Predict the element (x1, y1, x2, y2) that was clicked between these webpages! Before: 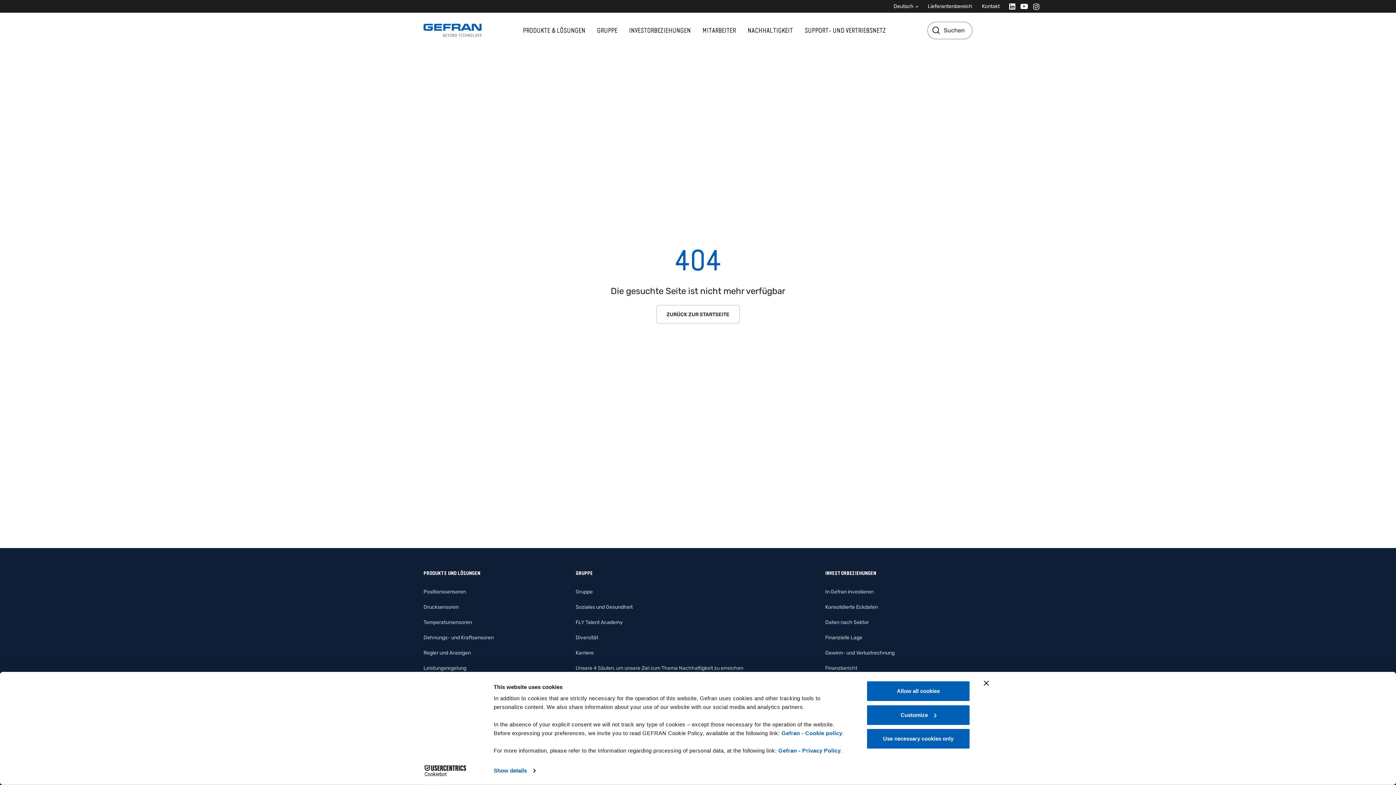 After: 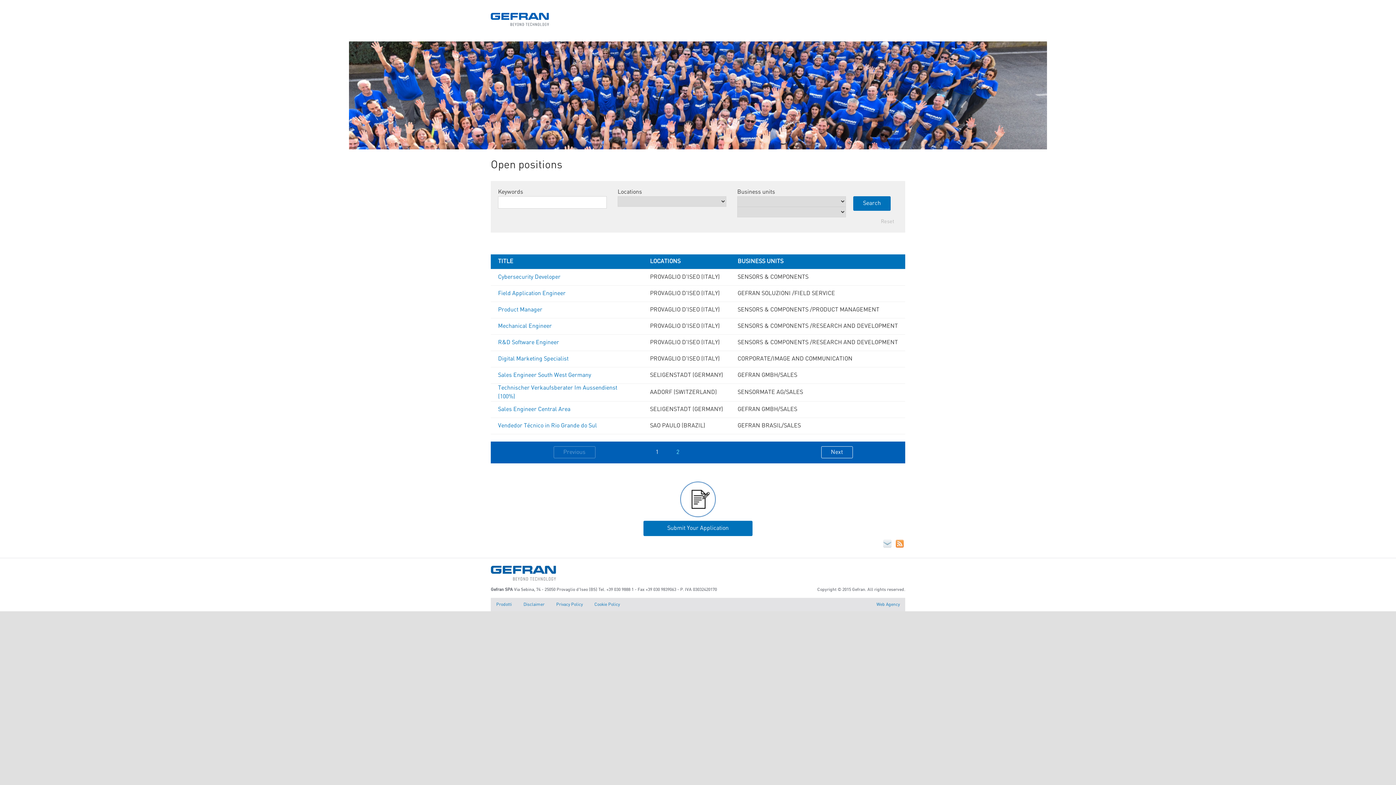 Action: bbox: (575, 650, 594, 656) label: Karriere